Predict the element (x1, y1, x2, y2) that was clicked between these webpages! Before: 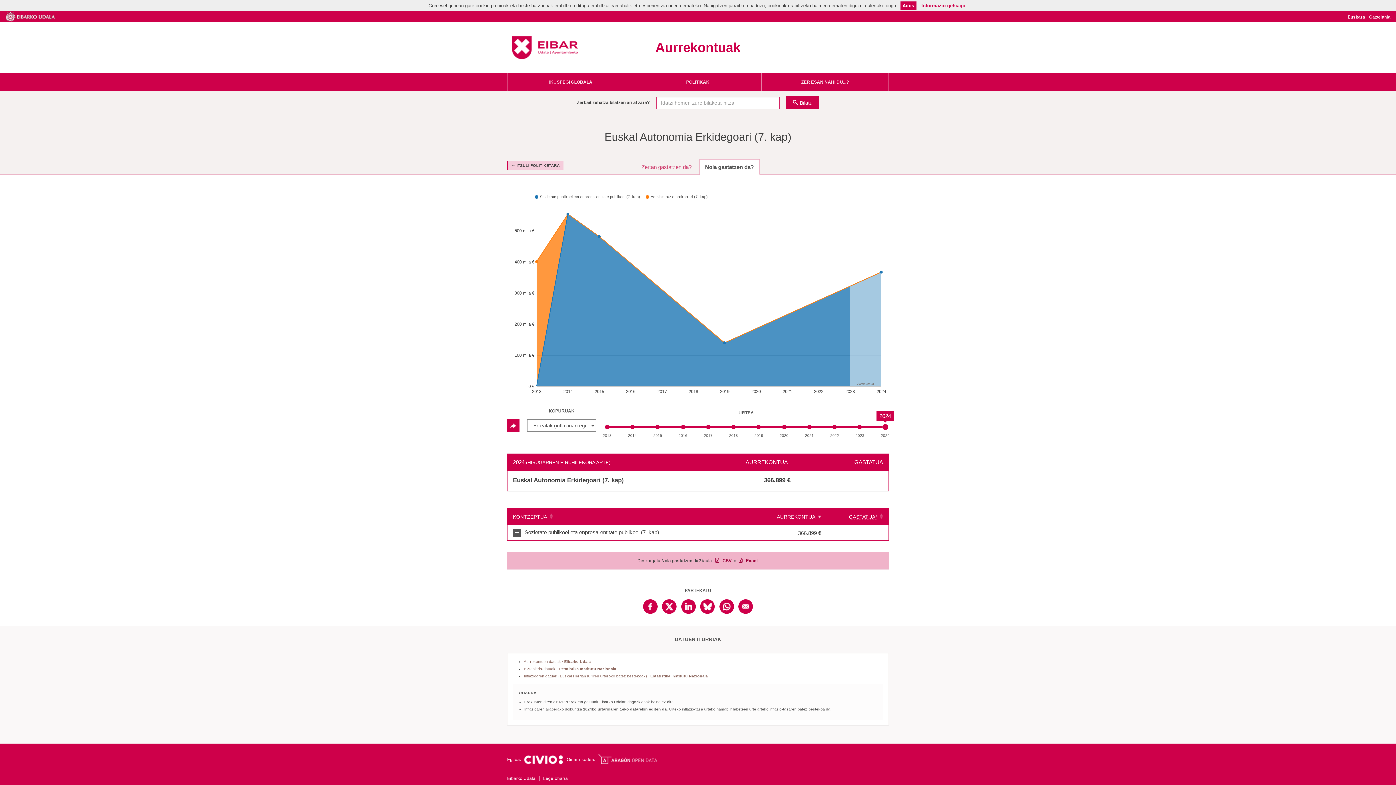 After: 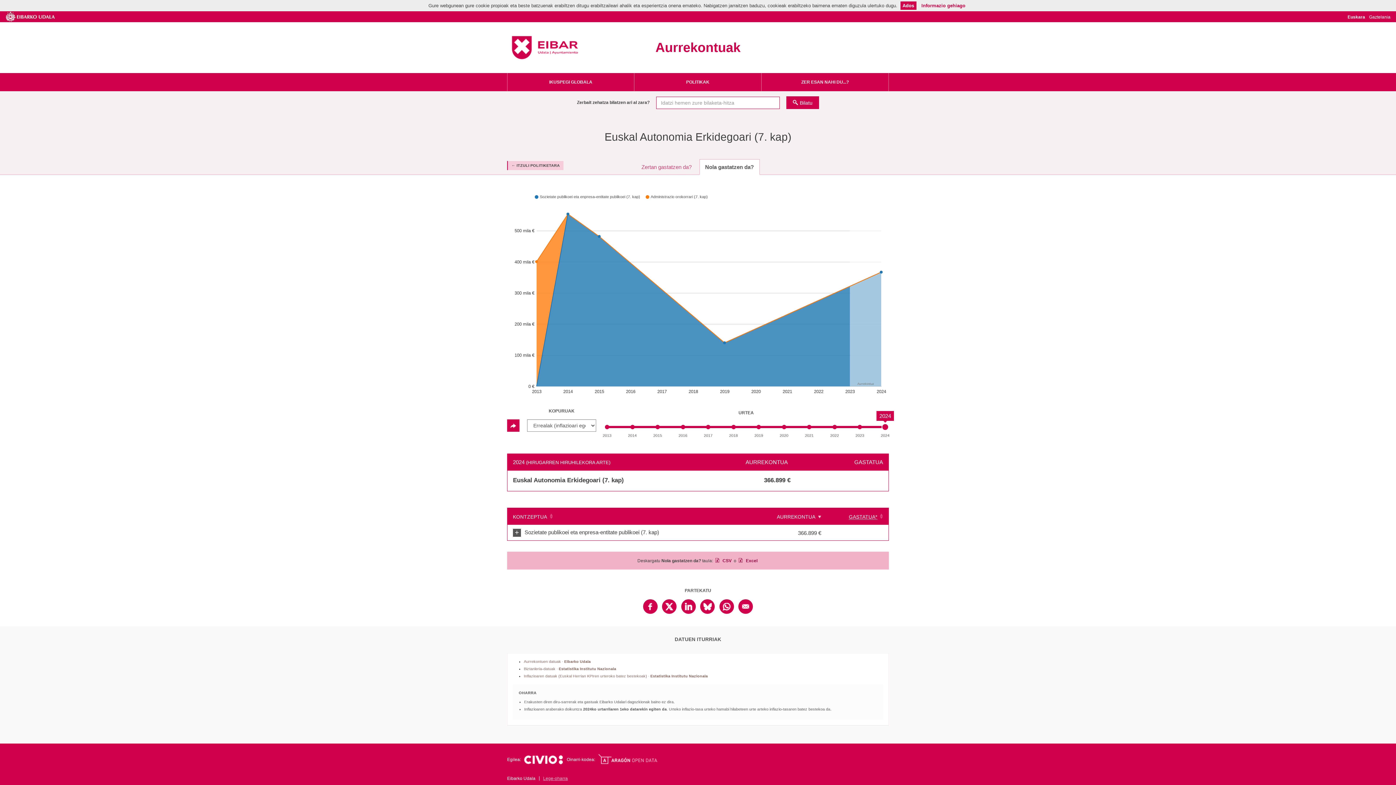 Action: bbox: (543, 776, 568, 781) label: Lege-oharra